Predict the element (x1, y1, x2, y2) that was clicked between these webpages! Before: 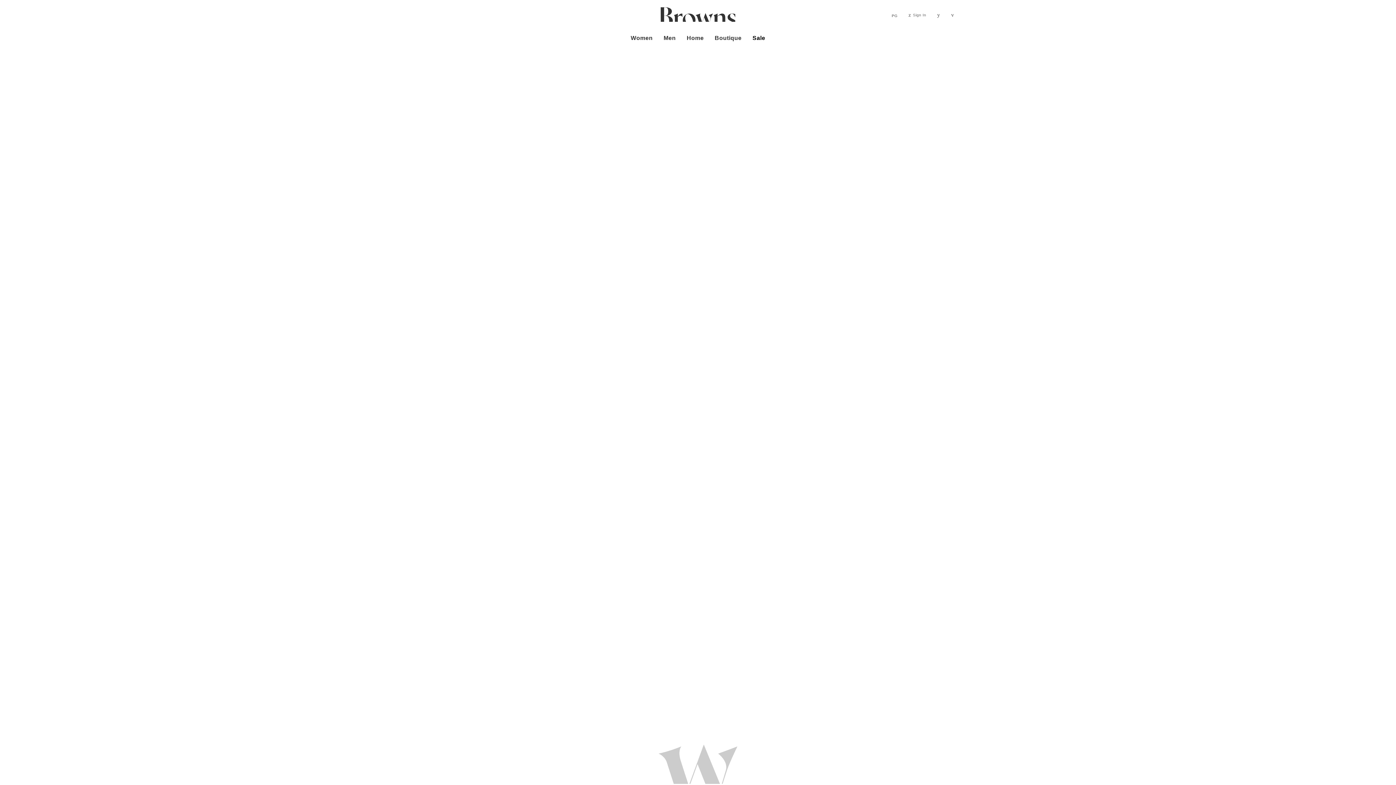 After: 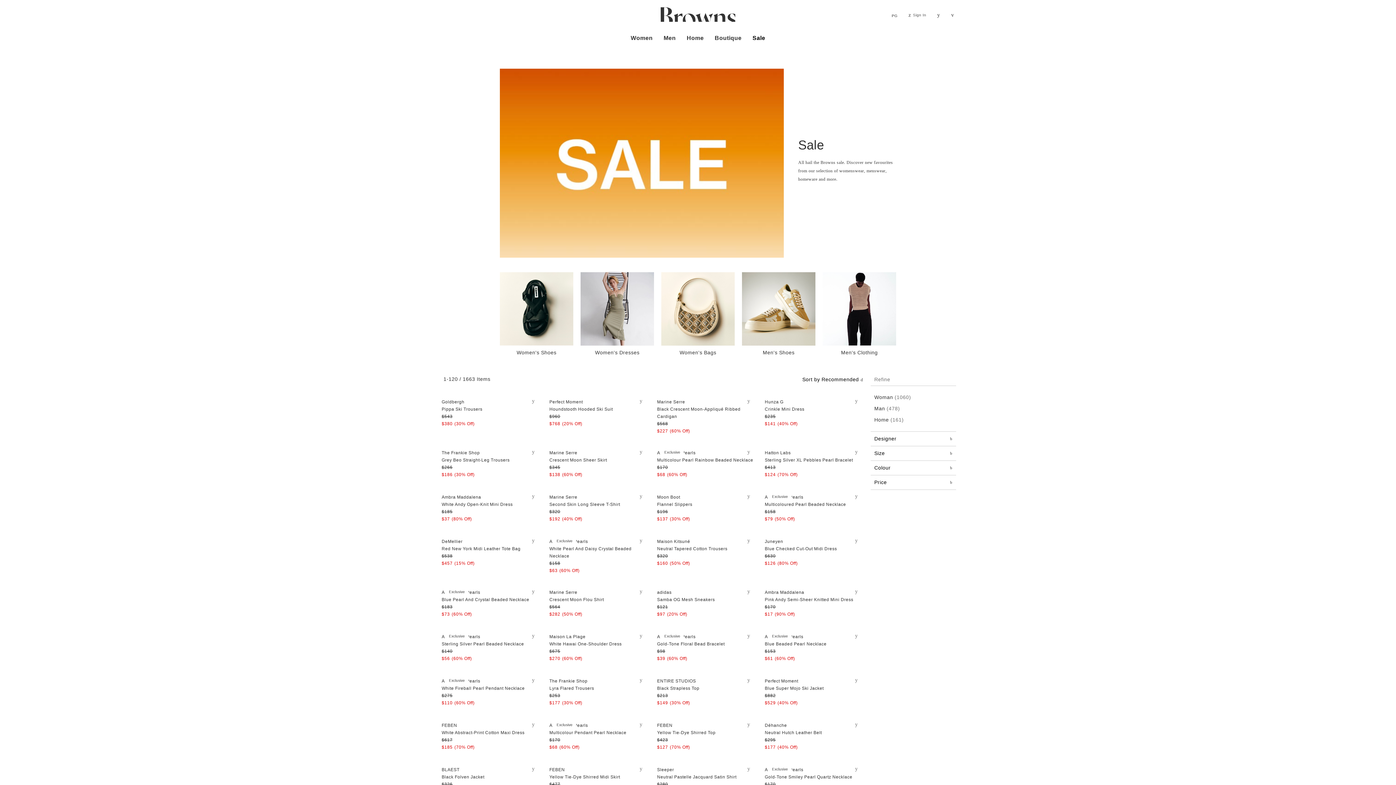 Action: label: Sale bbox: (749, 29, 769, 46)